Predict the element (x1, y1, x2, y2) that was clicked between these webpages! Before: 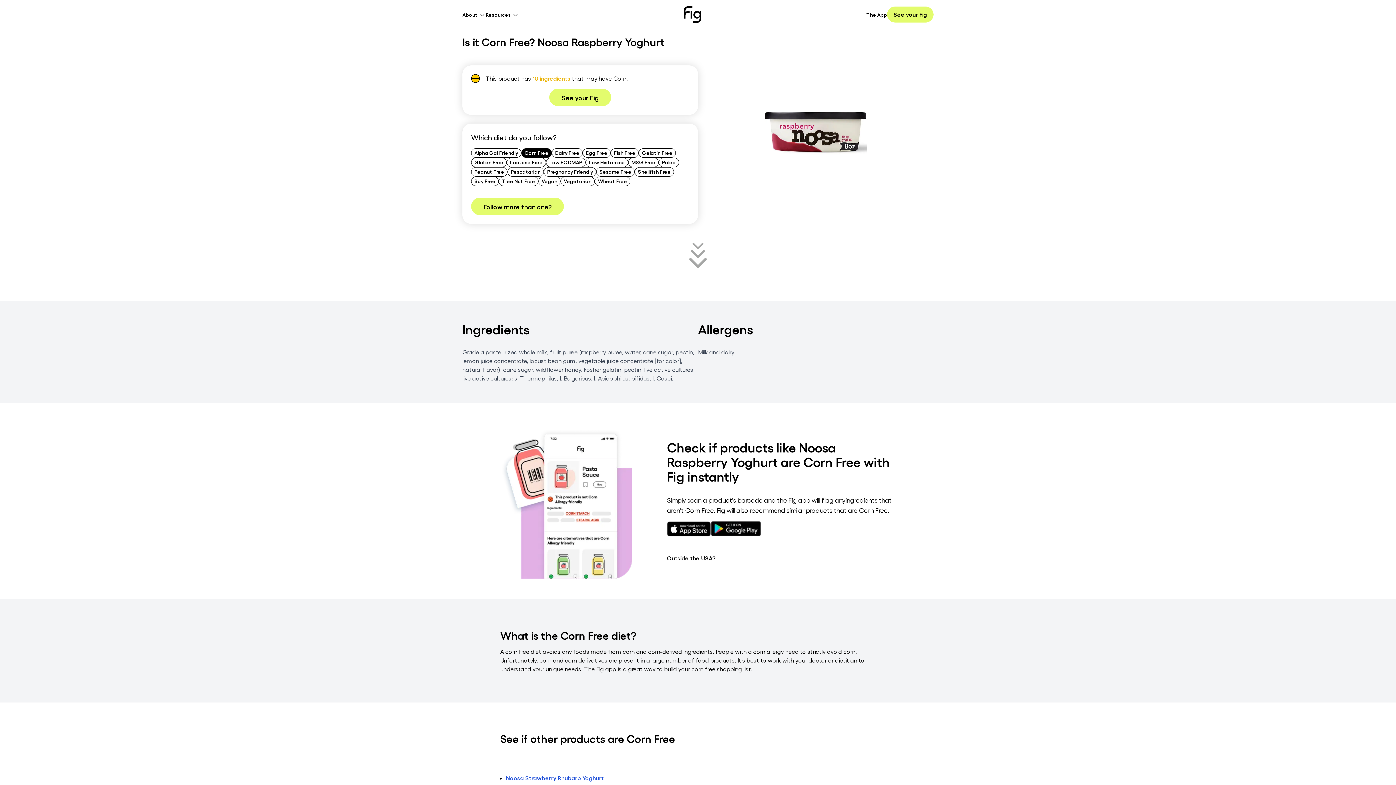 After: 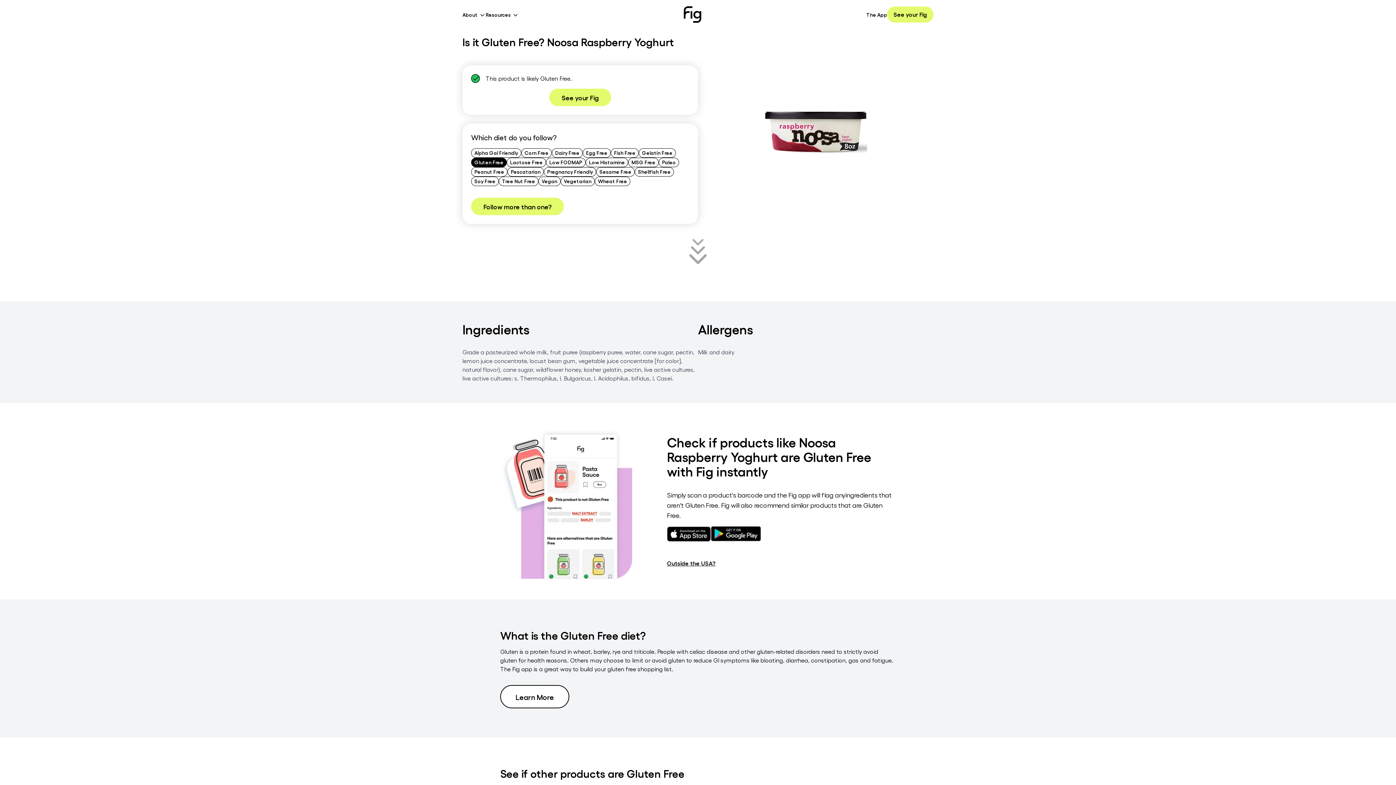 Action: label: Gluten Free bbox: (471, 157, 506, 167)